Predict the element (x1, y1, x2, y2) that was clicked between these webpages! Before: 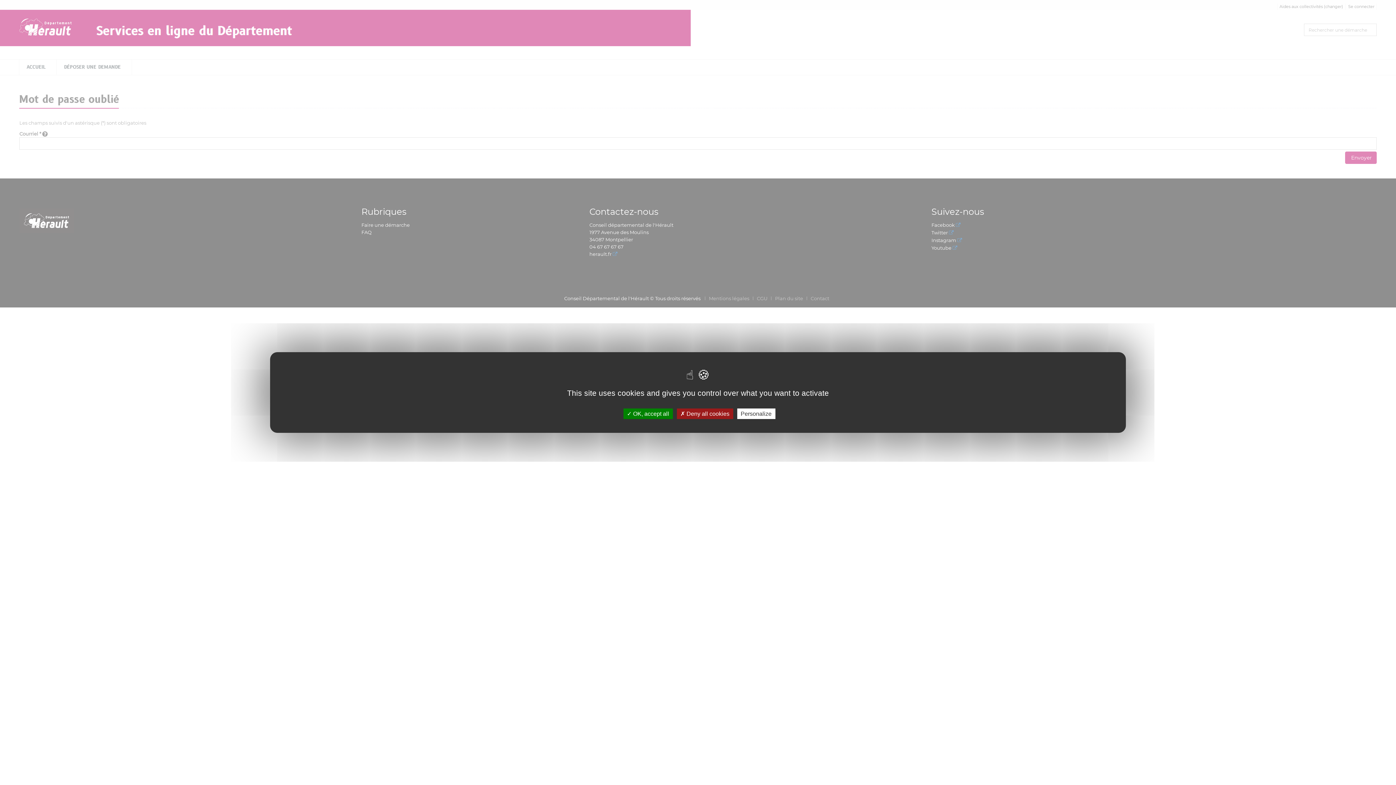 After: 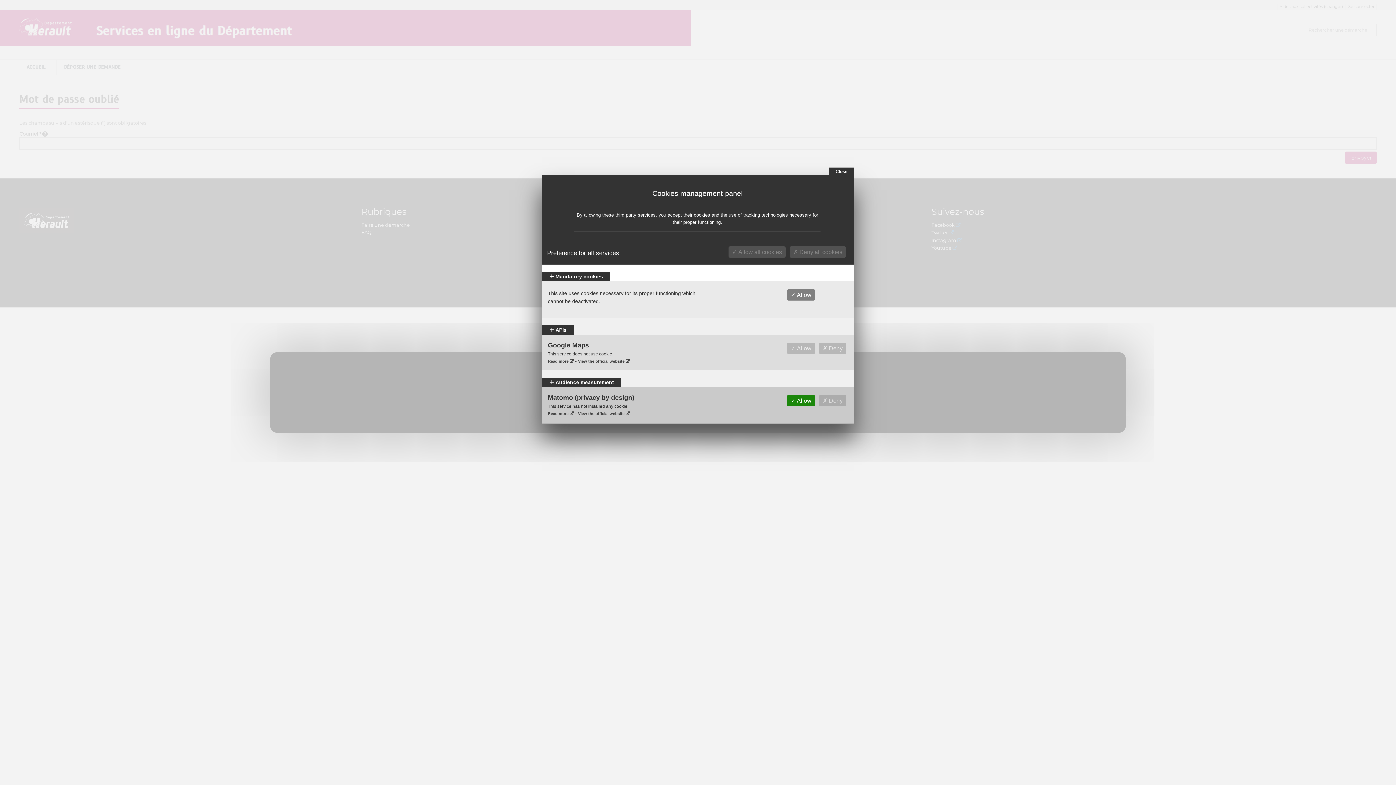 Action: bbox: (737, 408, 775, 419) label: Personalize